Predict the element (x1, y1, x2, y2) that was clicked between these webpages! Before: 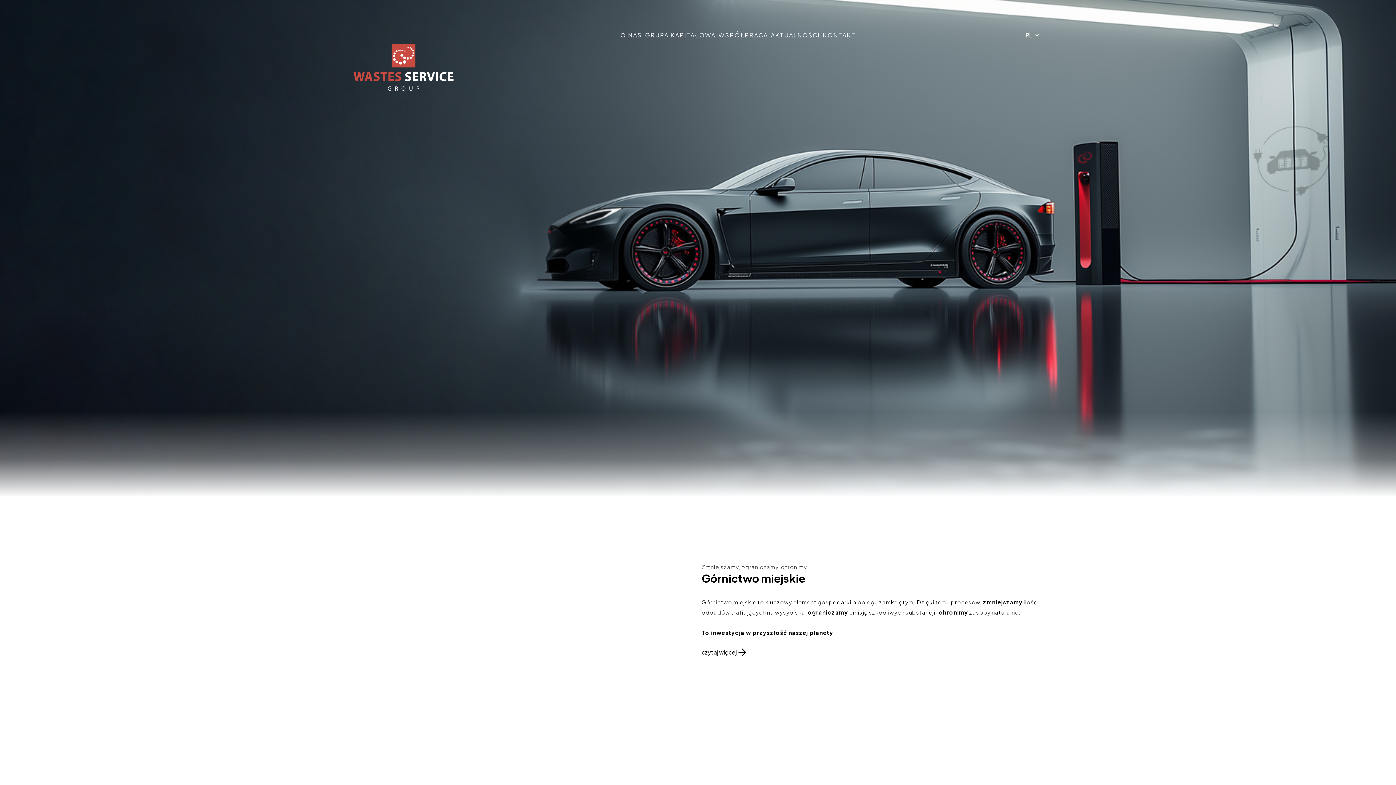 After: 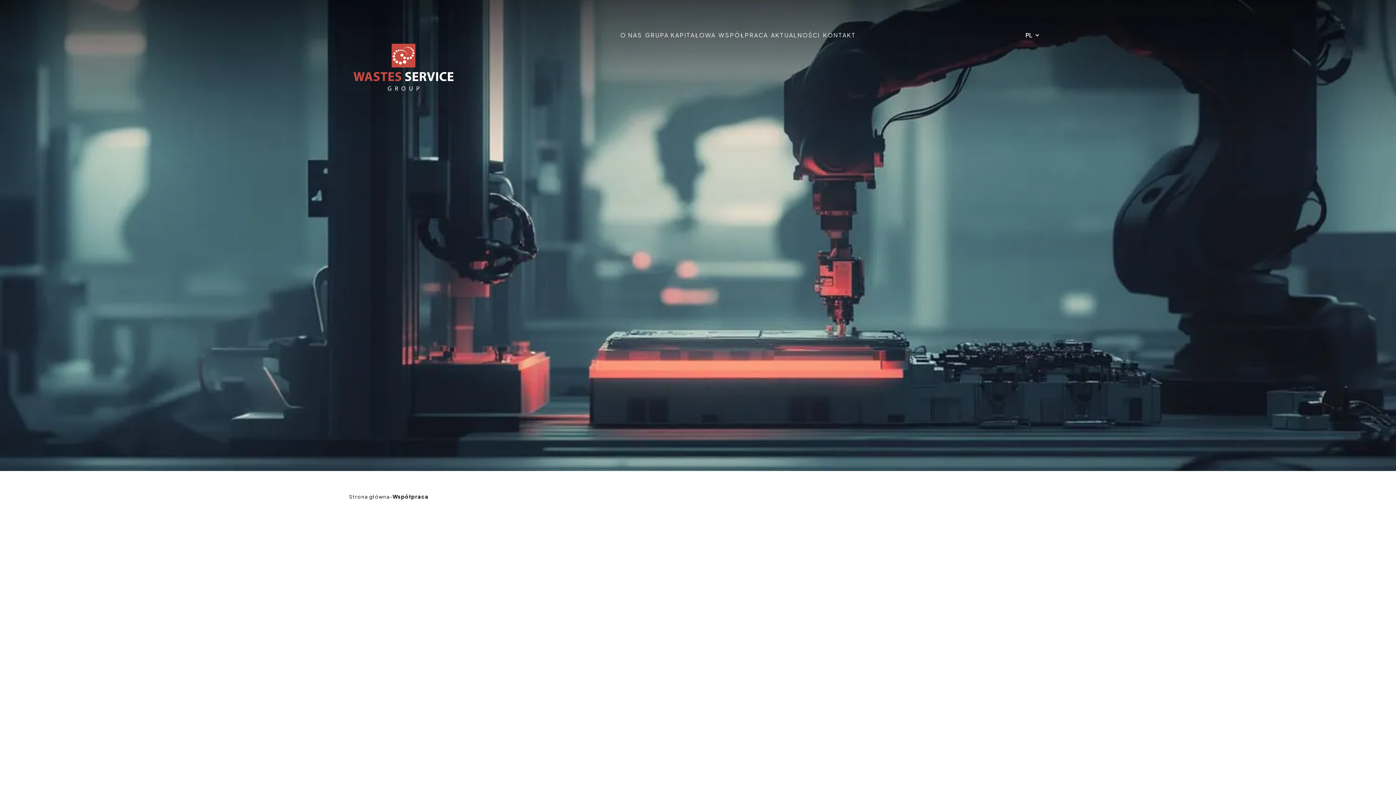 Action: bbox: (701, 646, 748, 658) label: czytaj więcej